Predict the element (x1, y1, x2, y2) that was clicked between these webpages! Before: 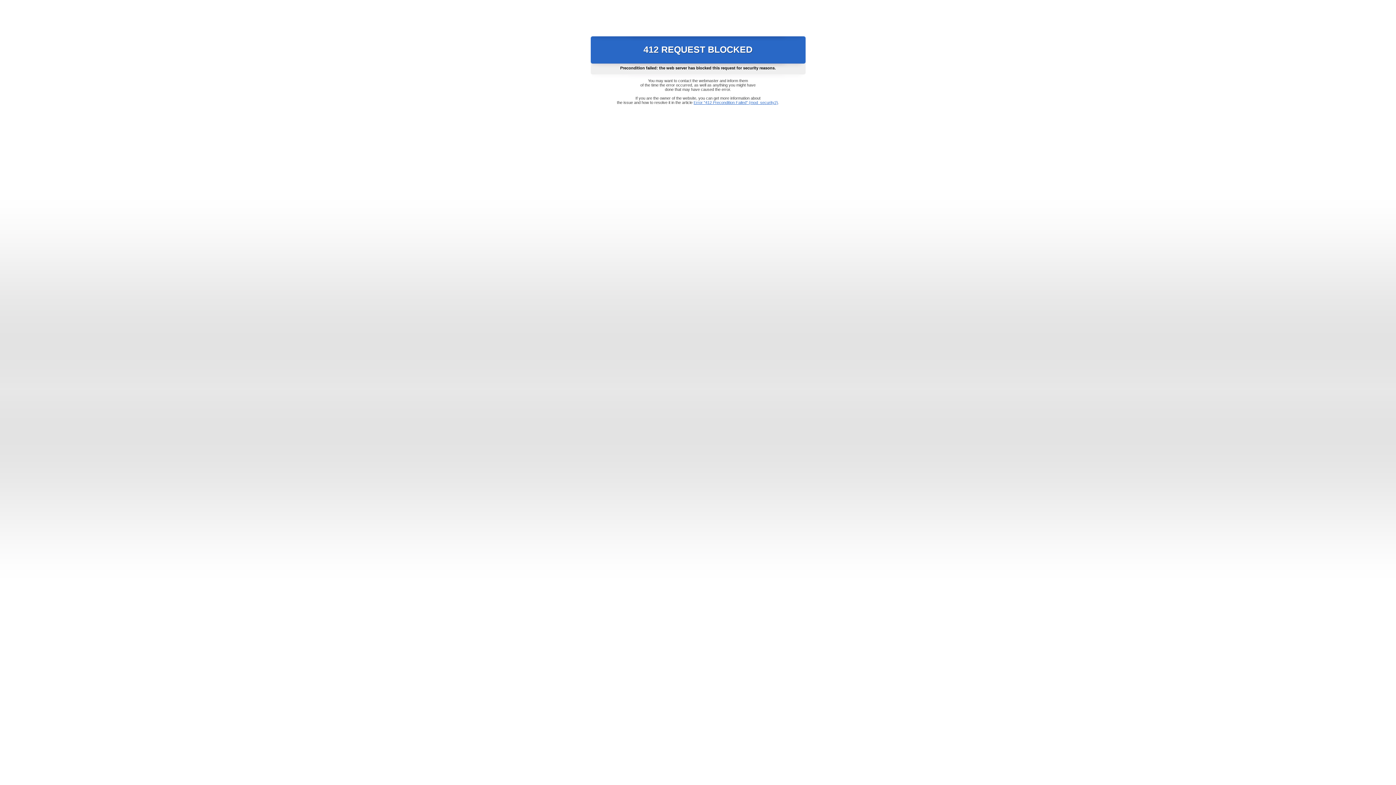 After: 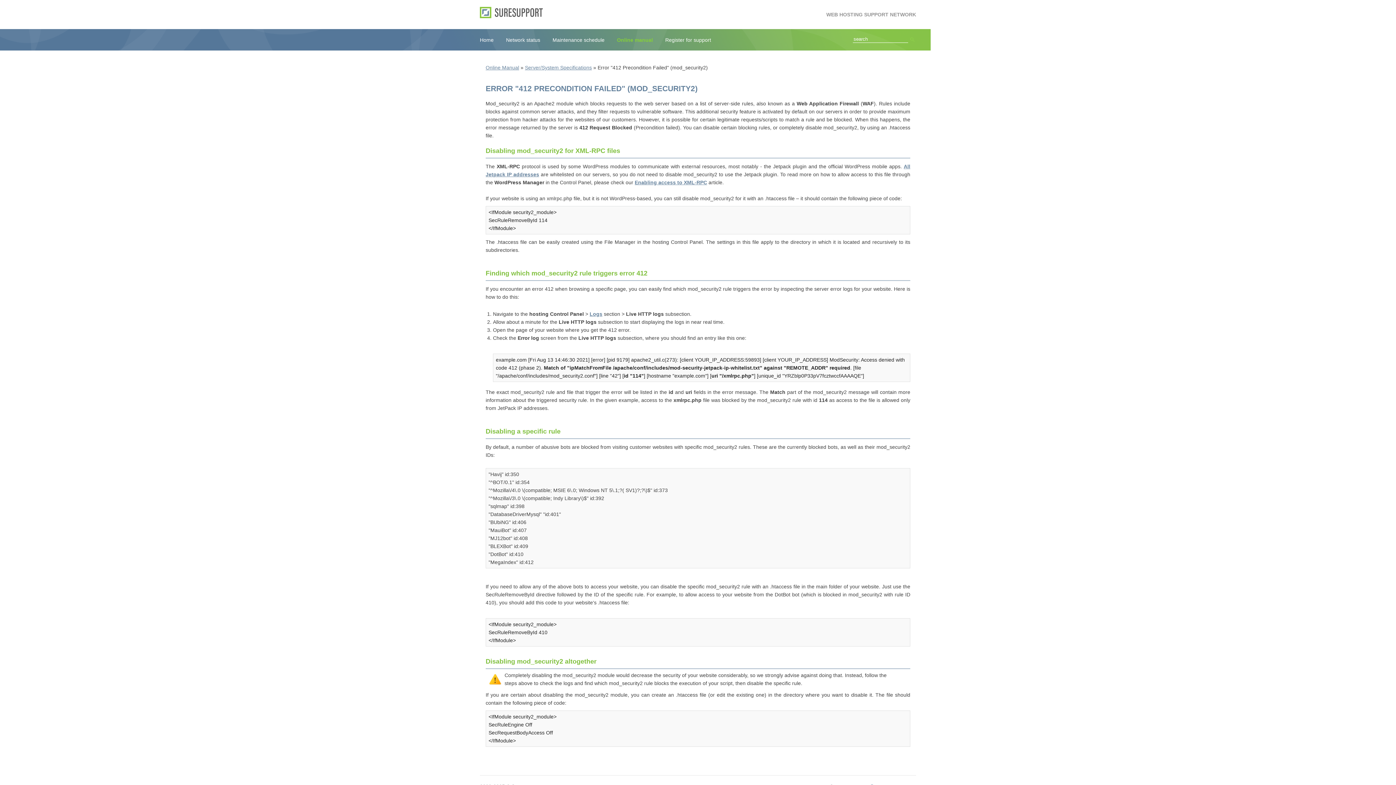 Action: label: Error "412 Precondition Failed" (mod_security2) bbox: (693, 100, 778, 104)